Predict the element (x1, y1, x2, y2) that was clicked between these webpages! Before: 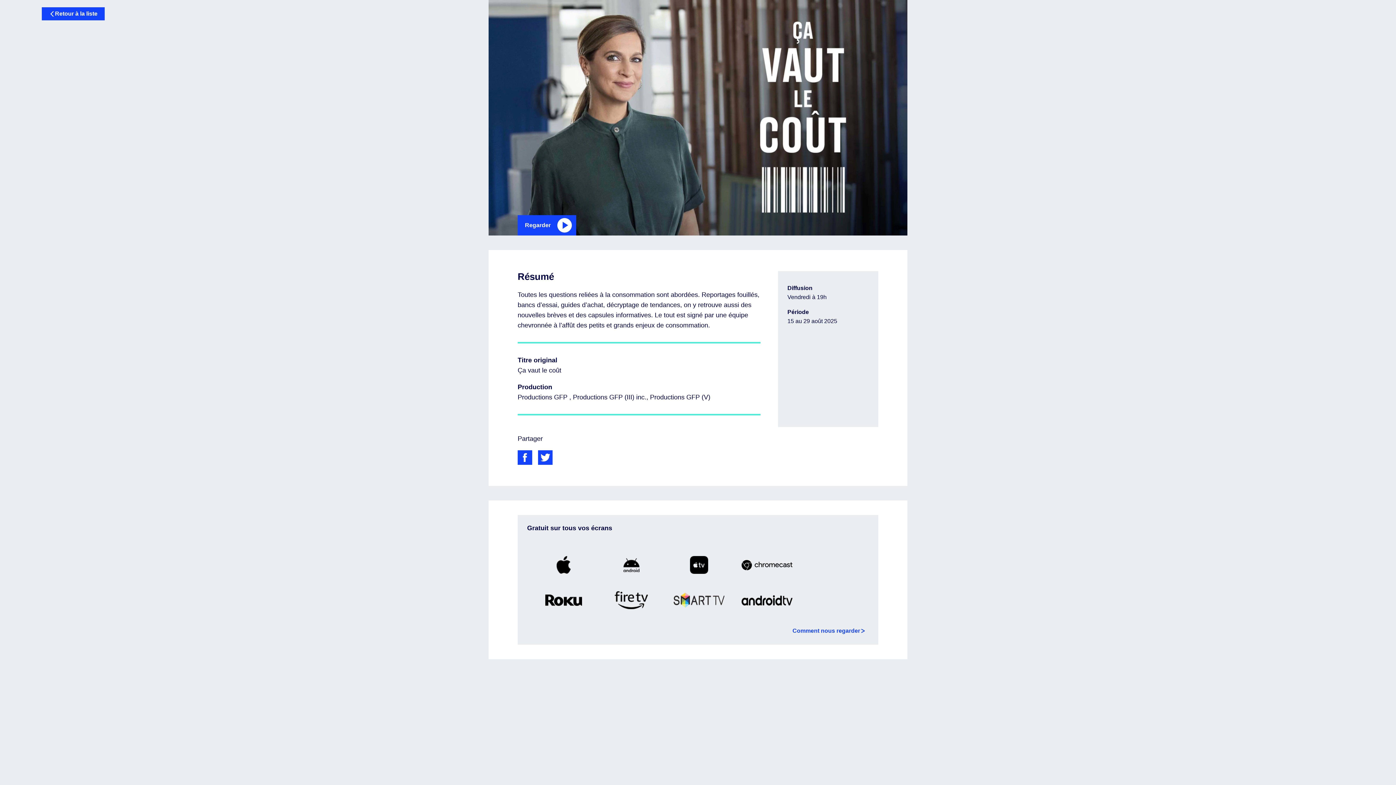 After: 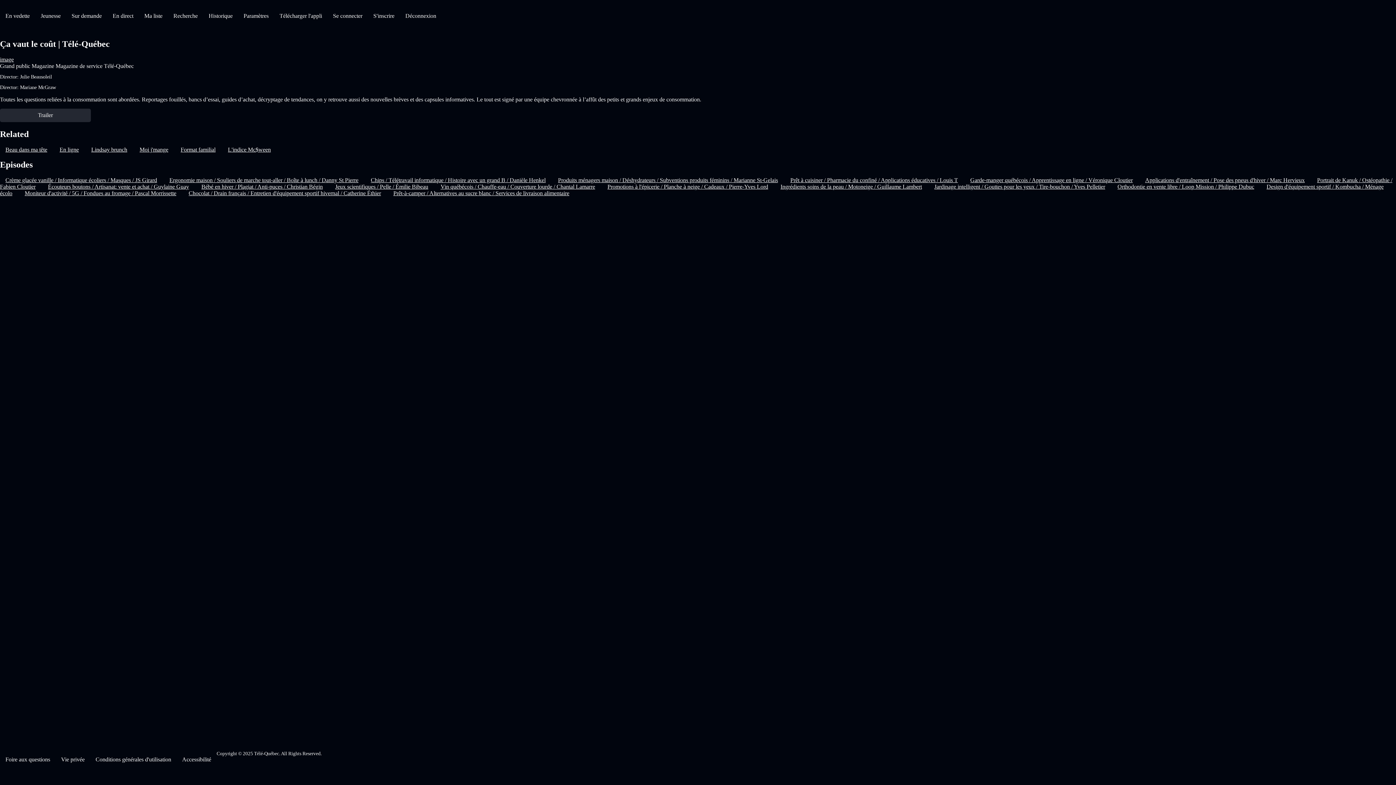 Action: label: Regarder bbox: (517, 215, 576, 235)